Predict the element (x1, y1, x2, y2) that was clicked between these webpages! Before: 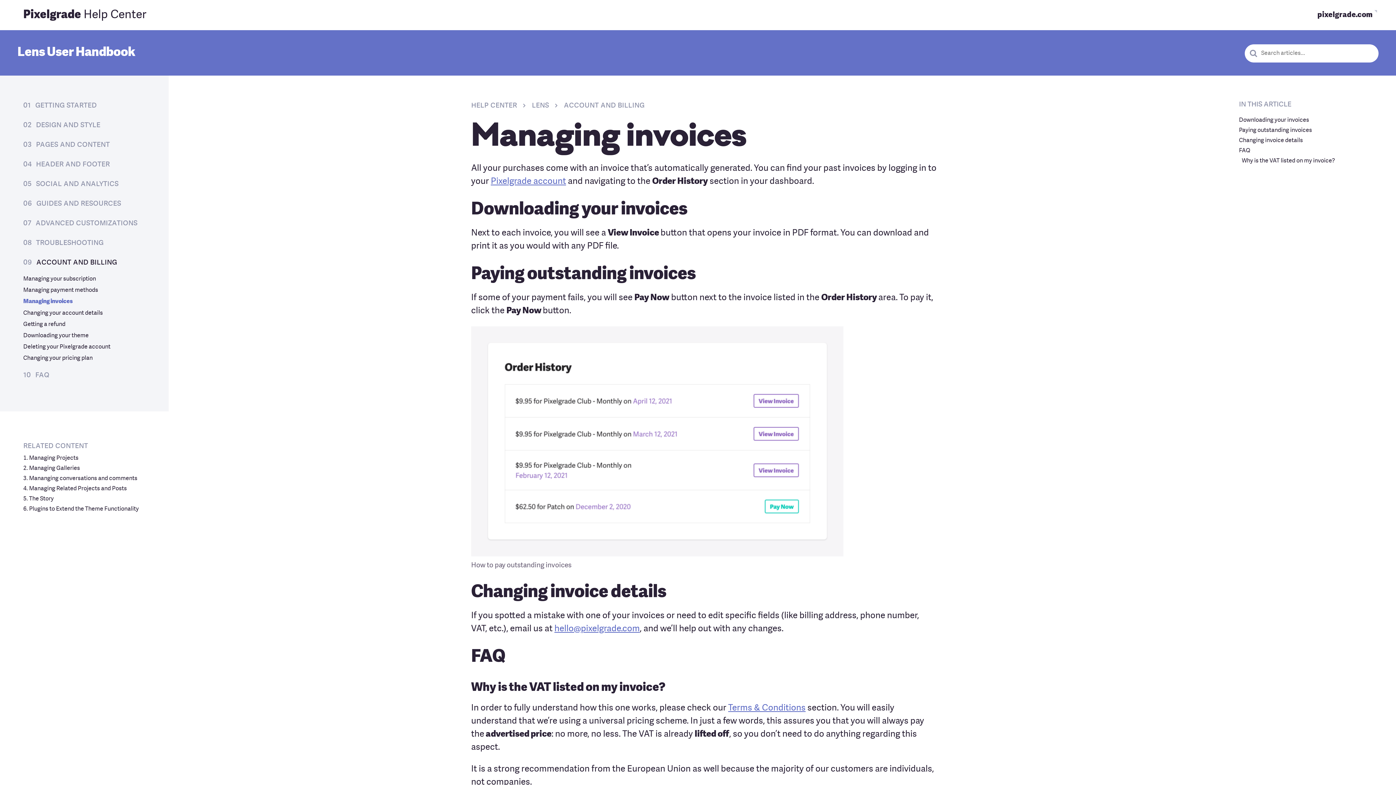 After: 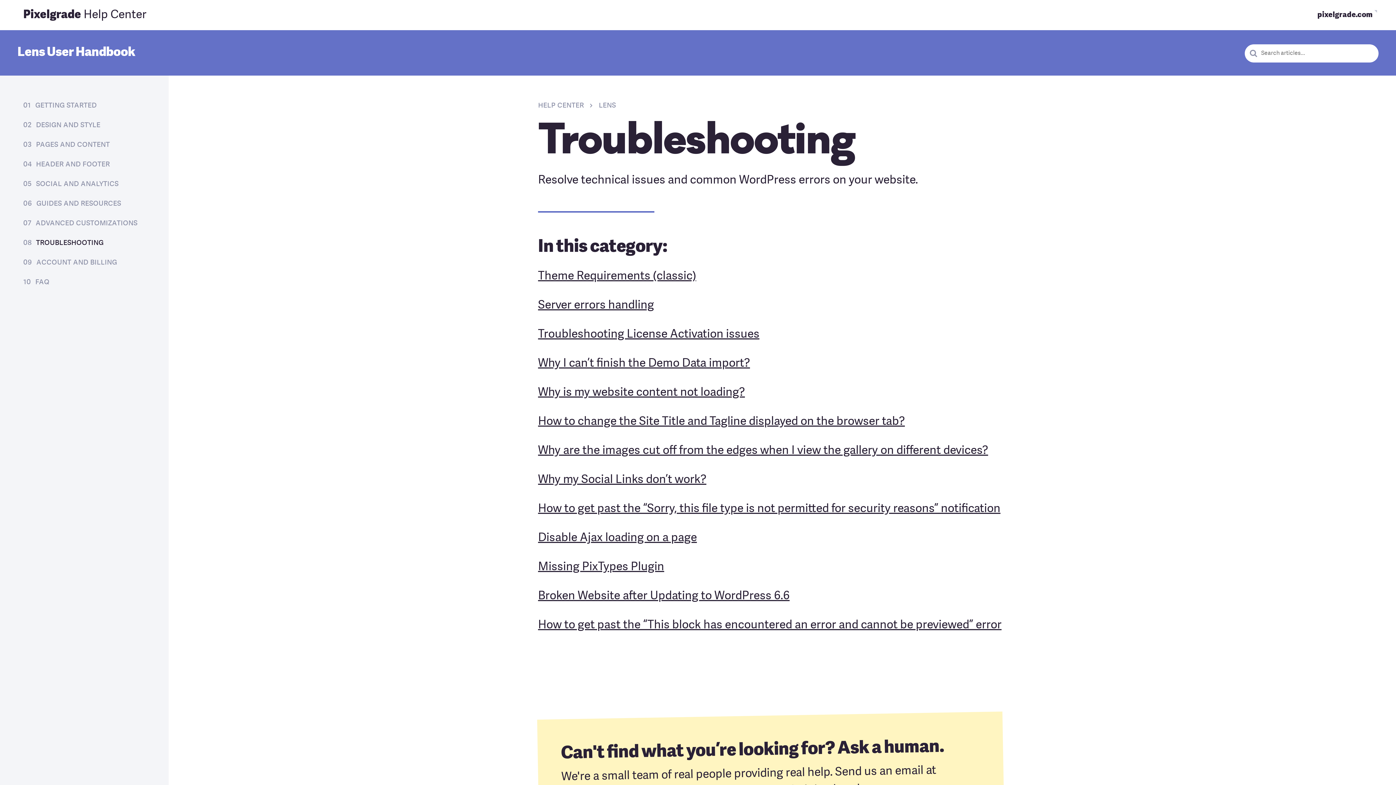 Action: label: Troubleshooting bbox: (36, 238, 103, 247)